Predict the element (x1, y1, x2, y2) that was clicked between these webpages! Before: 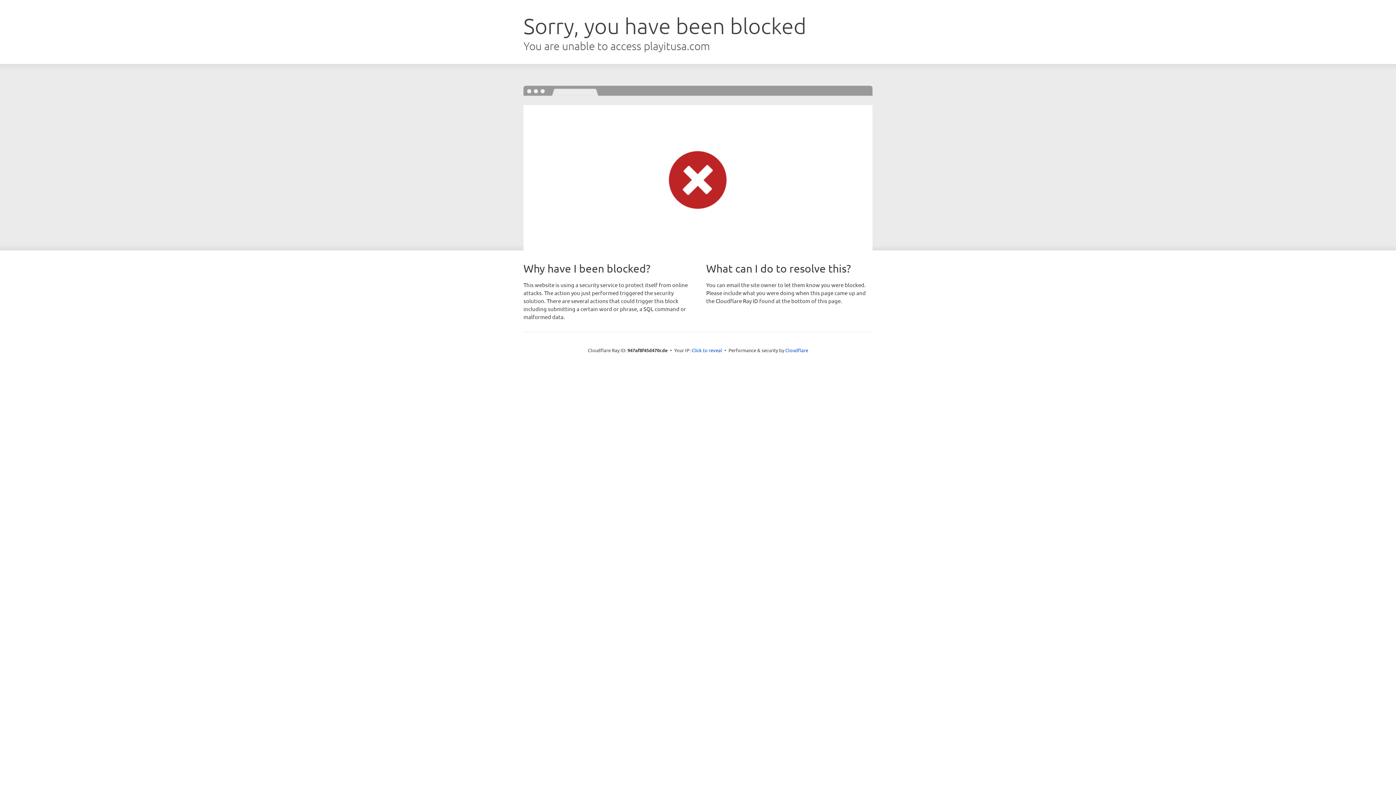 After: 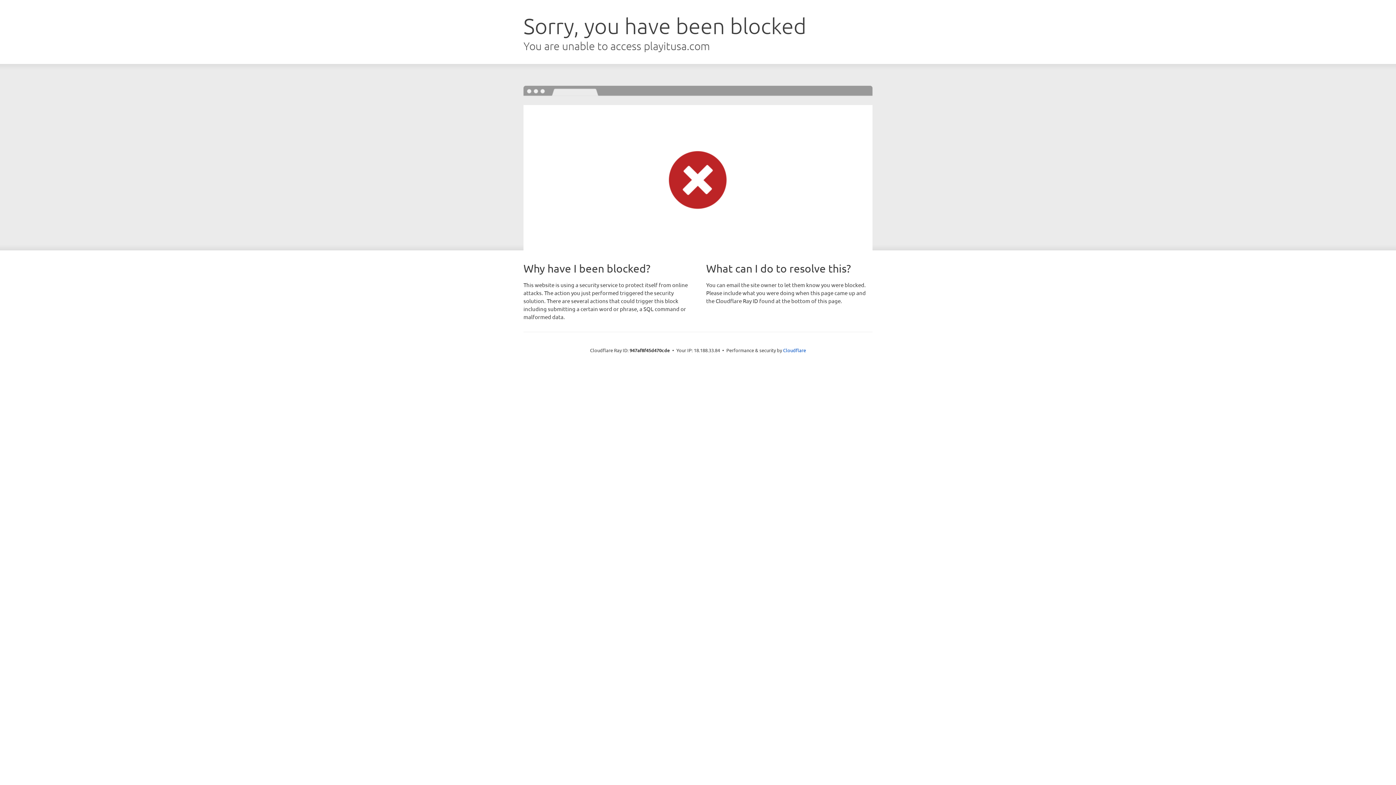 Action: bbox: (691, 346, 722, 353) label: Click to reveal